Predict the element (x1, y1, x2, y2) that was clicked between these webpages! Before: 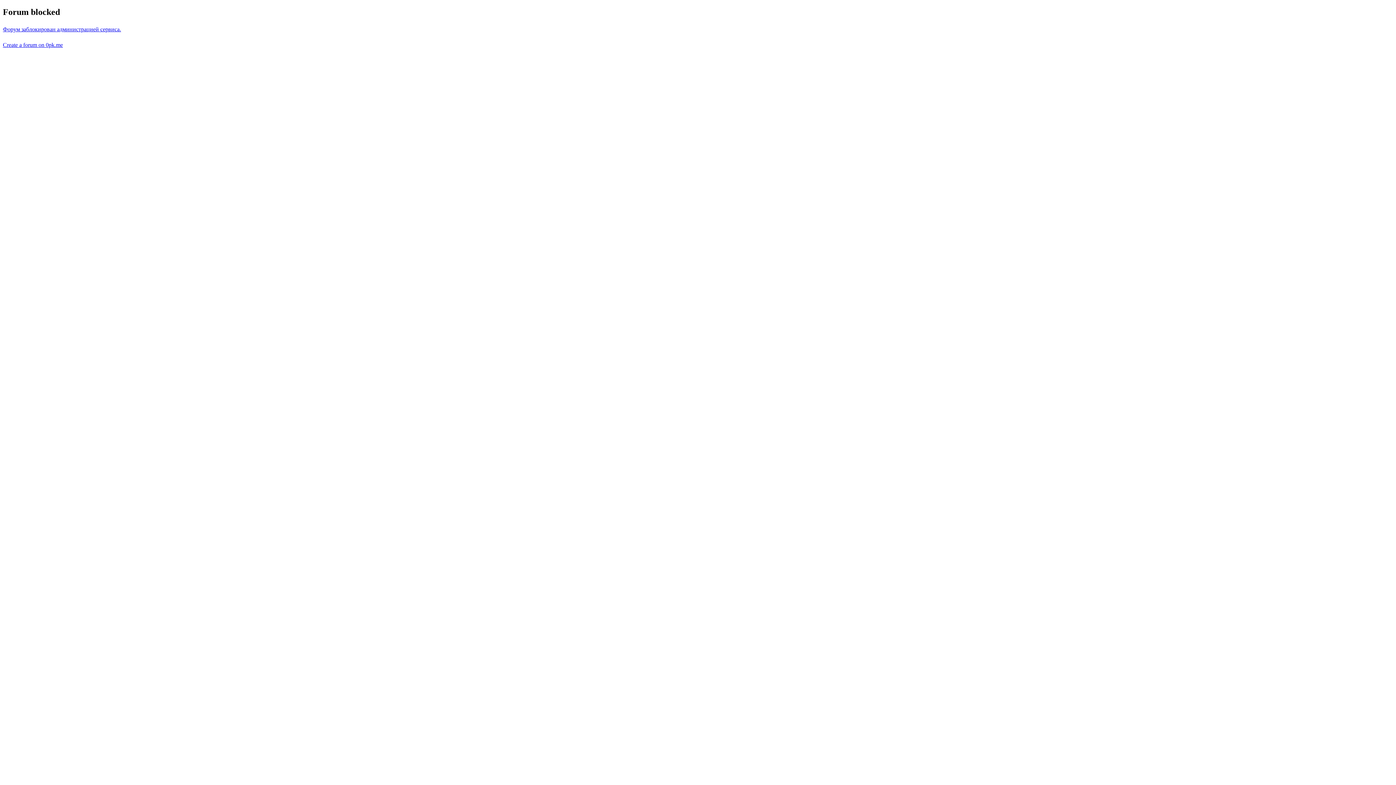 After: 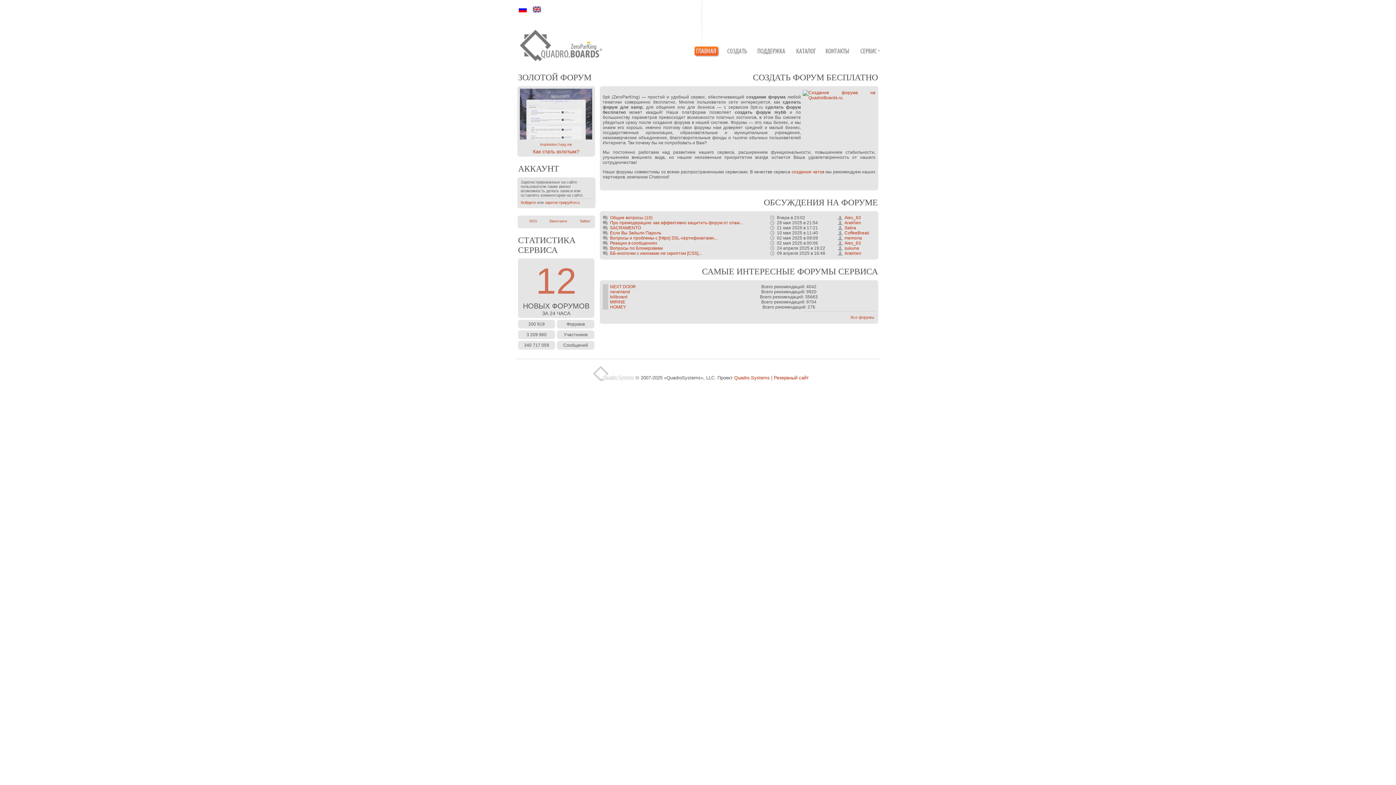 Action: bbox: (2, 41, 62, 47) label: Create a forum on 0pk.me